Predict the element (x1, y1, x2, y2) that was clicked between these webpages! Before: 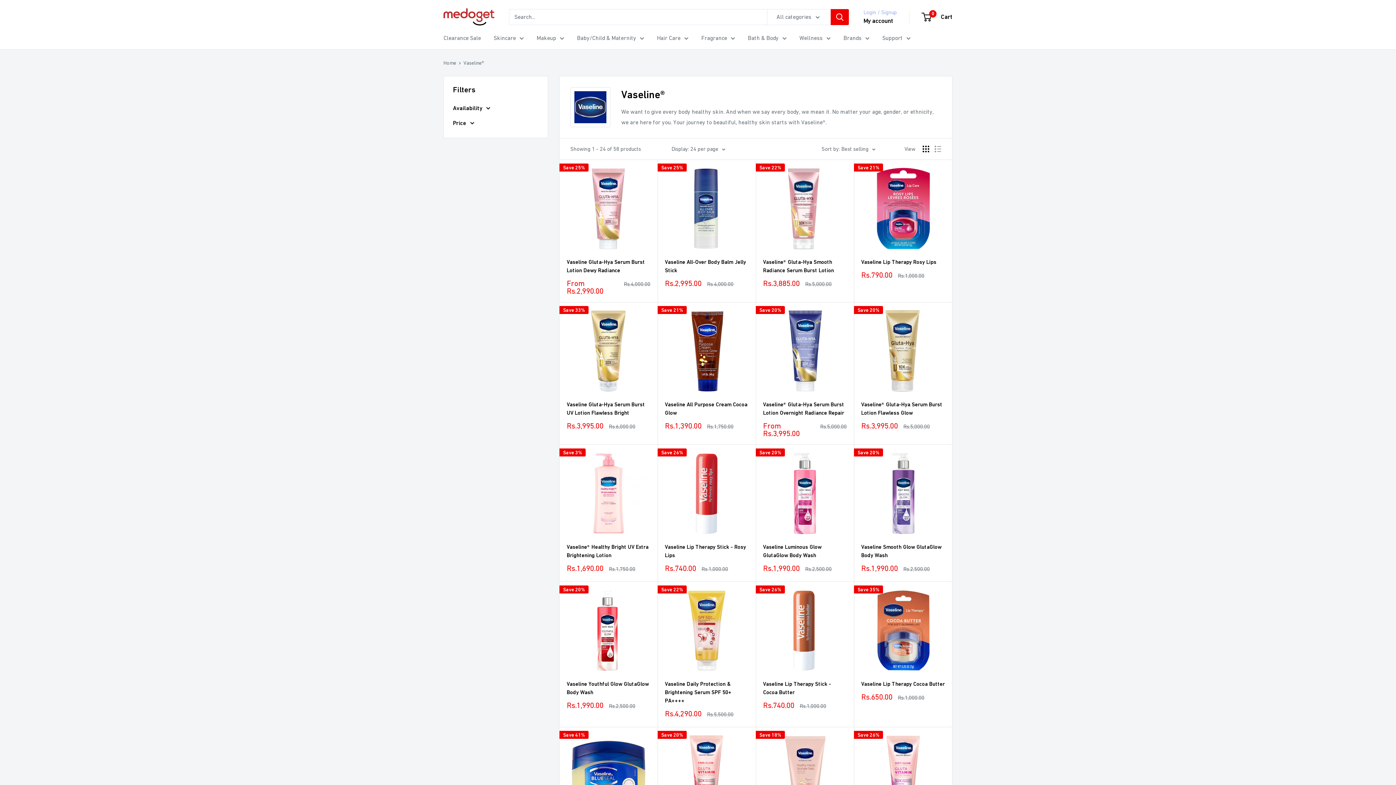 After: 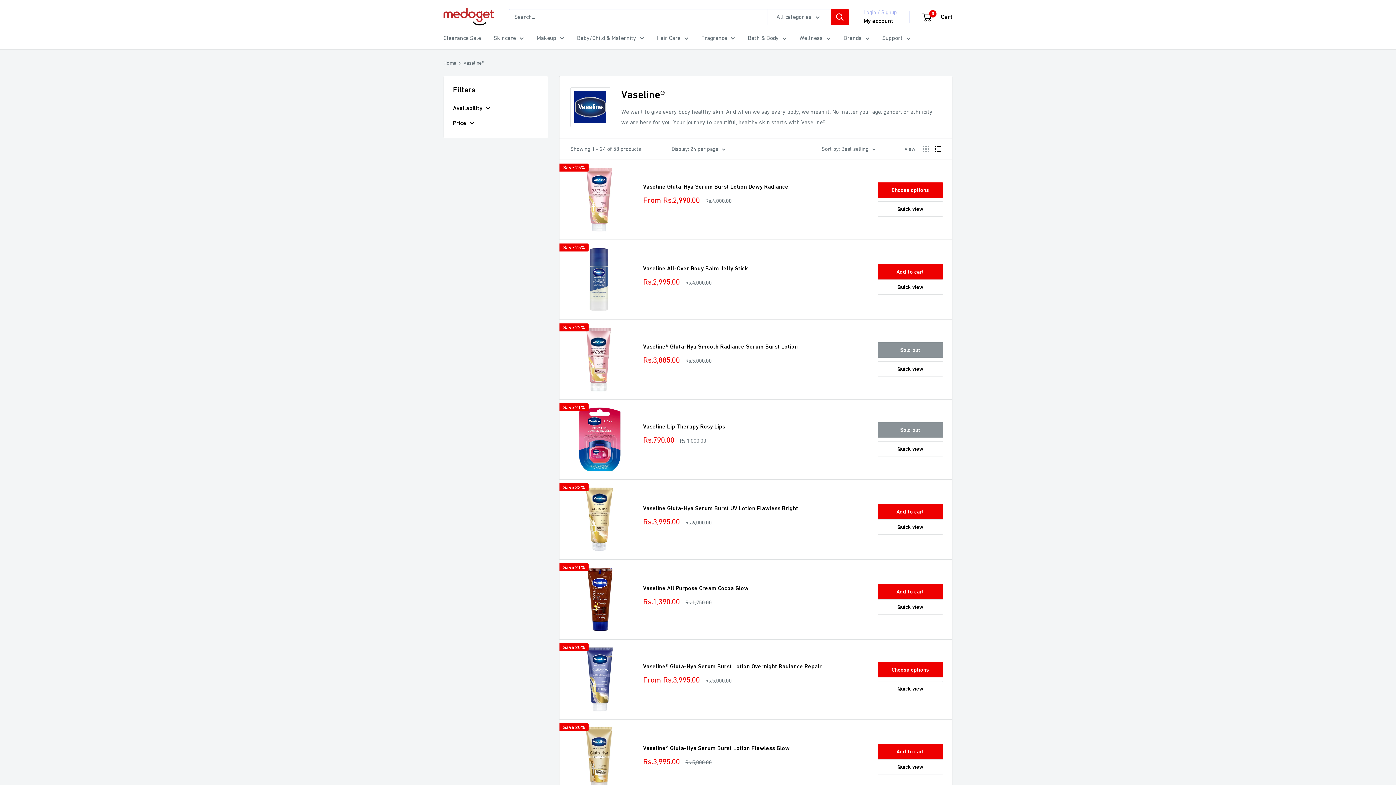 Action: bbox: (934, 145, 941, 152) label: Display products as list